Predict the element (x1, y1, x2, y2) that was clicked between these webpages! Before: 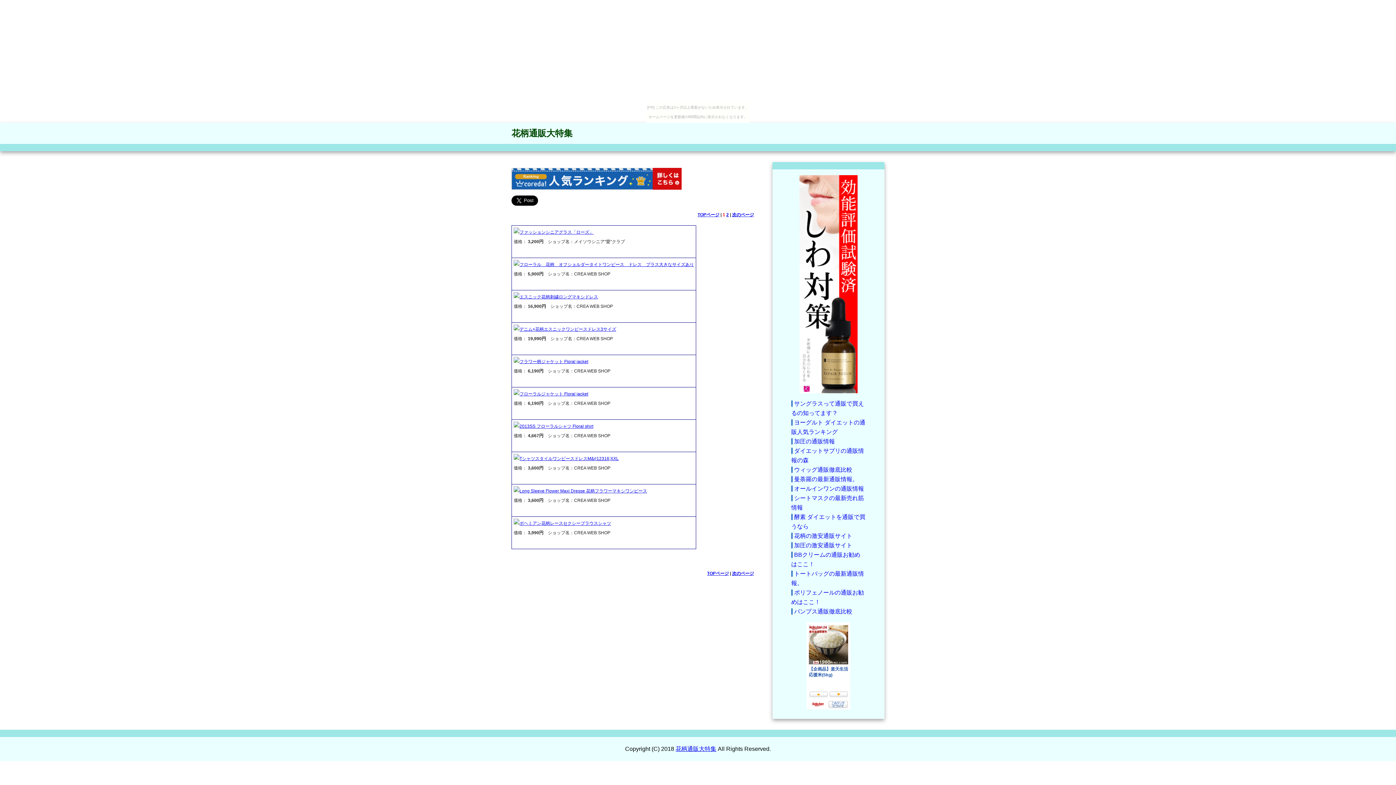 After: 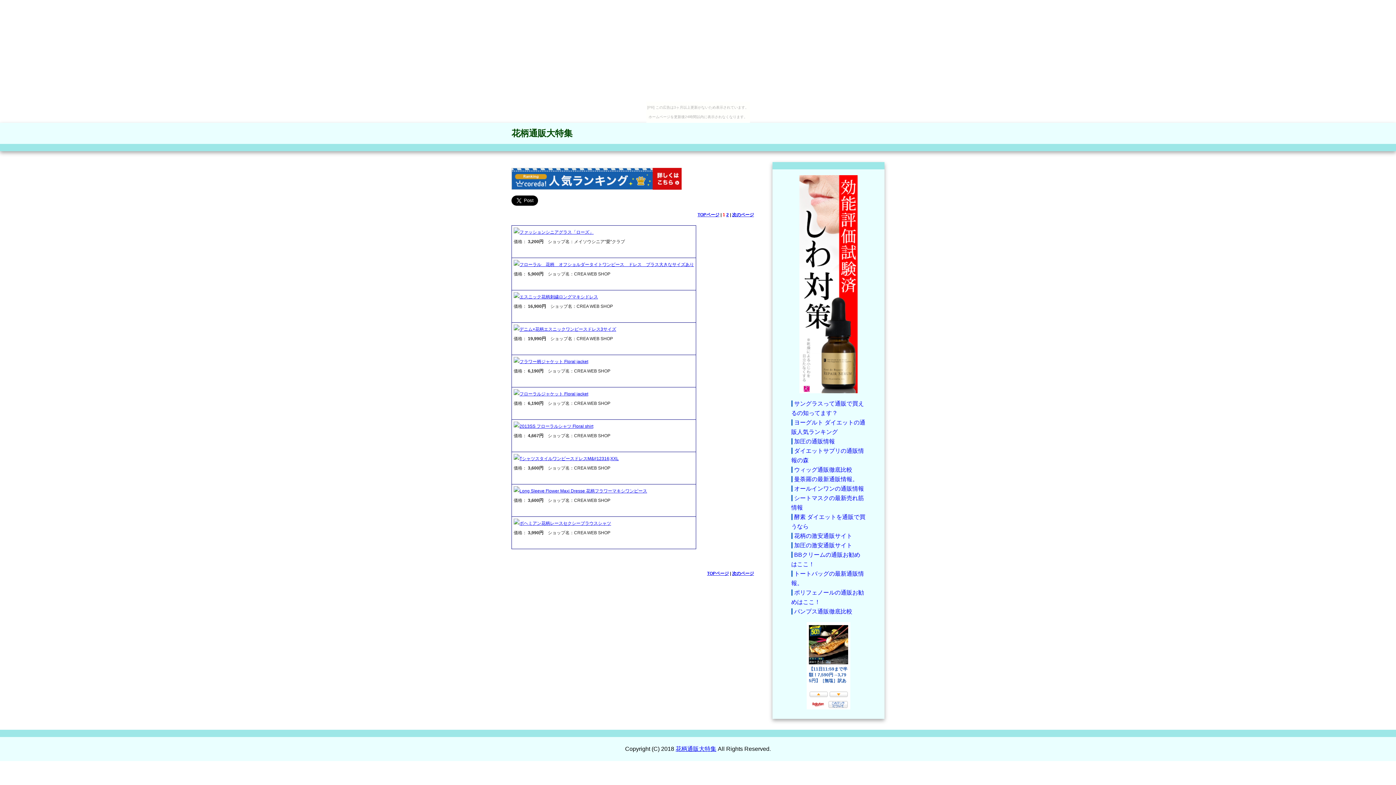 Action: bbox: (519, 294, 598, 299) label: エスニック花柄刺繍ロングマキシドレス